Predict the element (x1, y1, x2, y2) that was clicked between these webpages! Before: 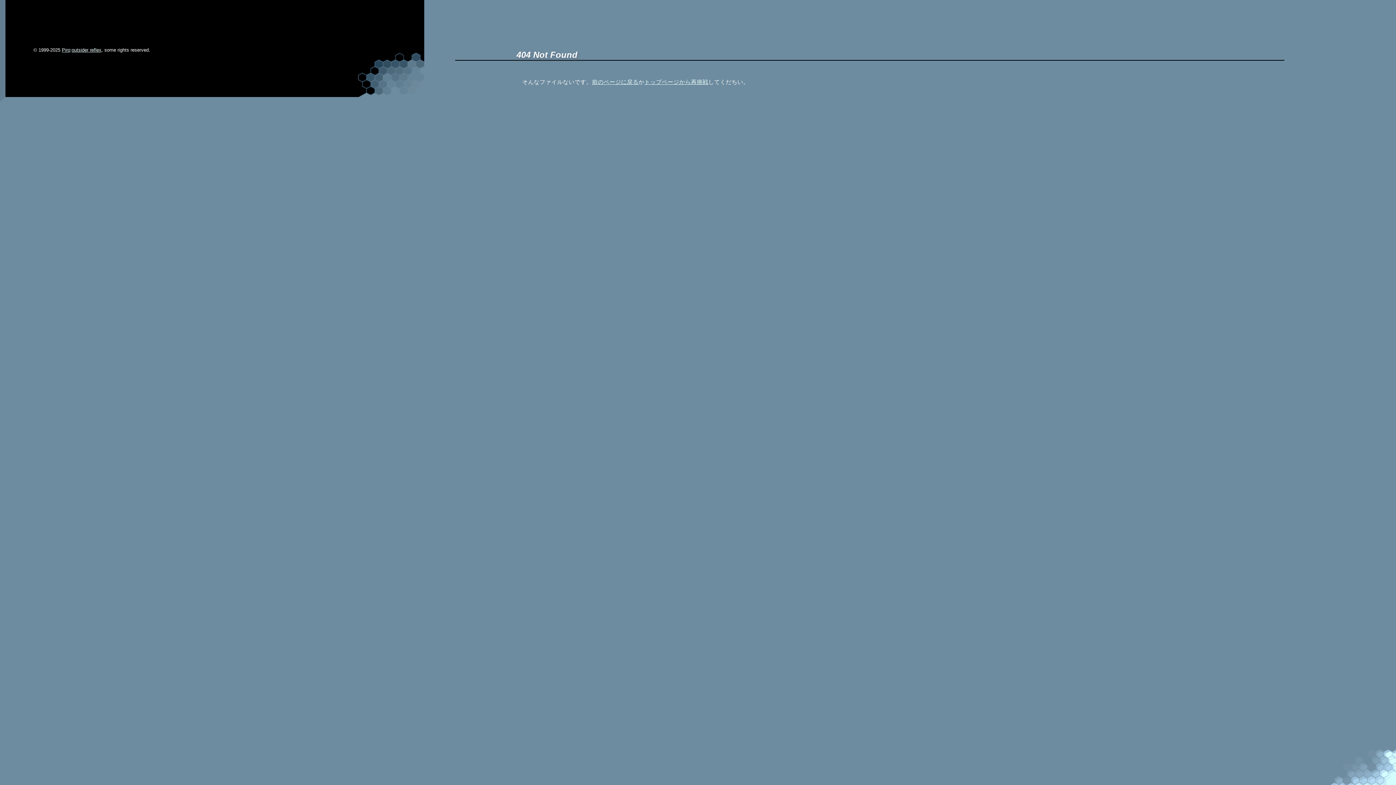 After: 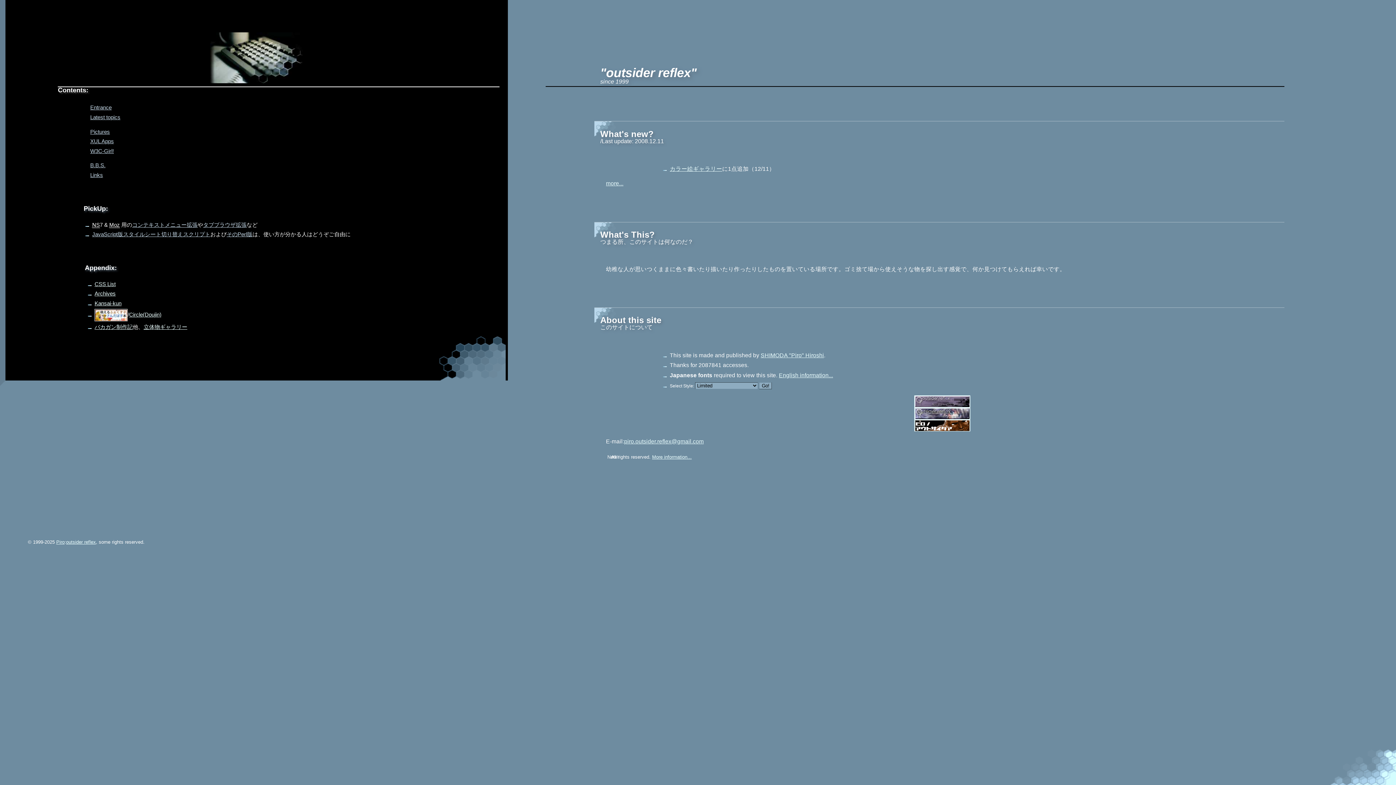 Action: bbox: (71, 47, 101, 52) label: outsider reflex